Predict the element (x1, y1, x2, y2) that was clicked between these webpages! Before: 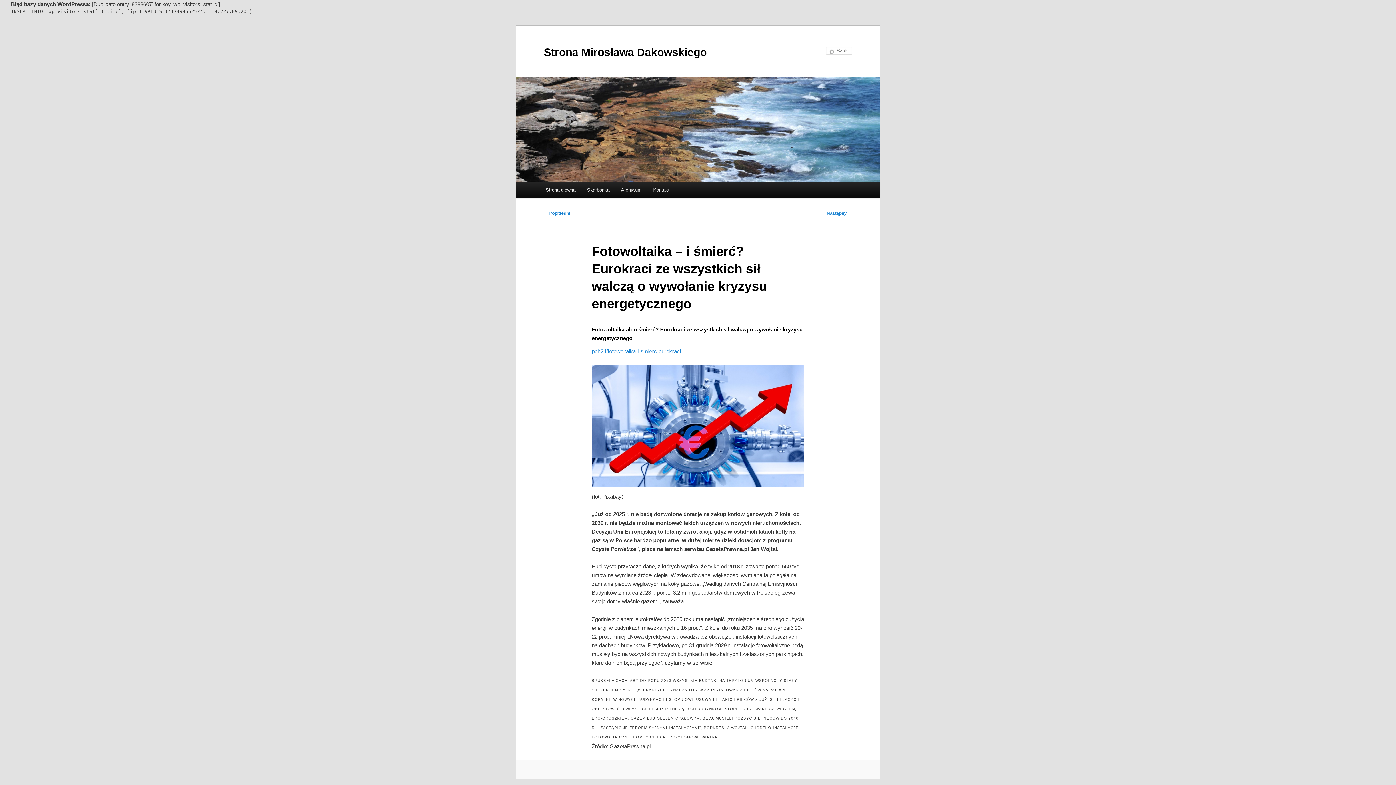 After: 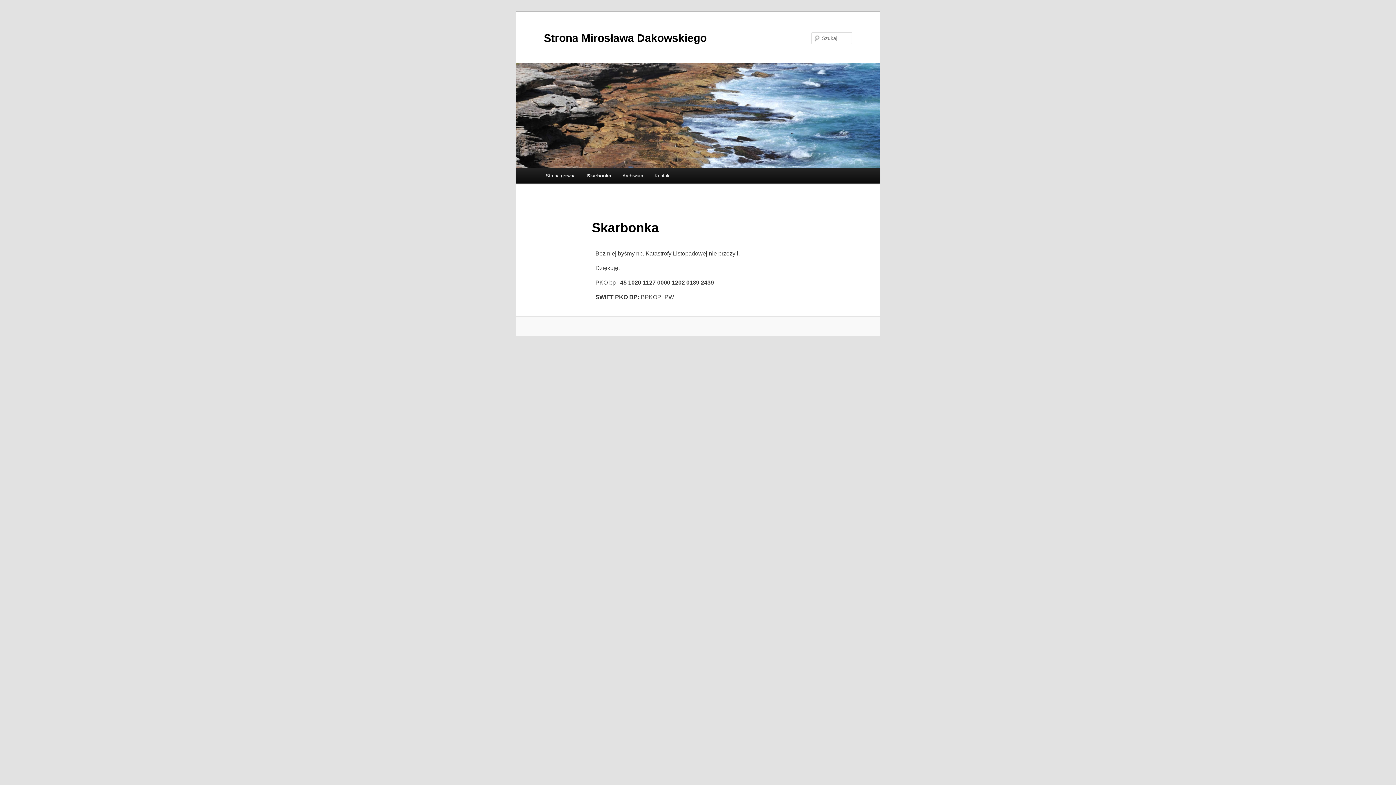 Action: bbox: (581, 182, 615, 197) label: Skarbonka